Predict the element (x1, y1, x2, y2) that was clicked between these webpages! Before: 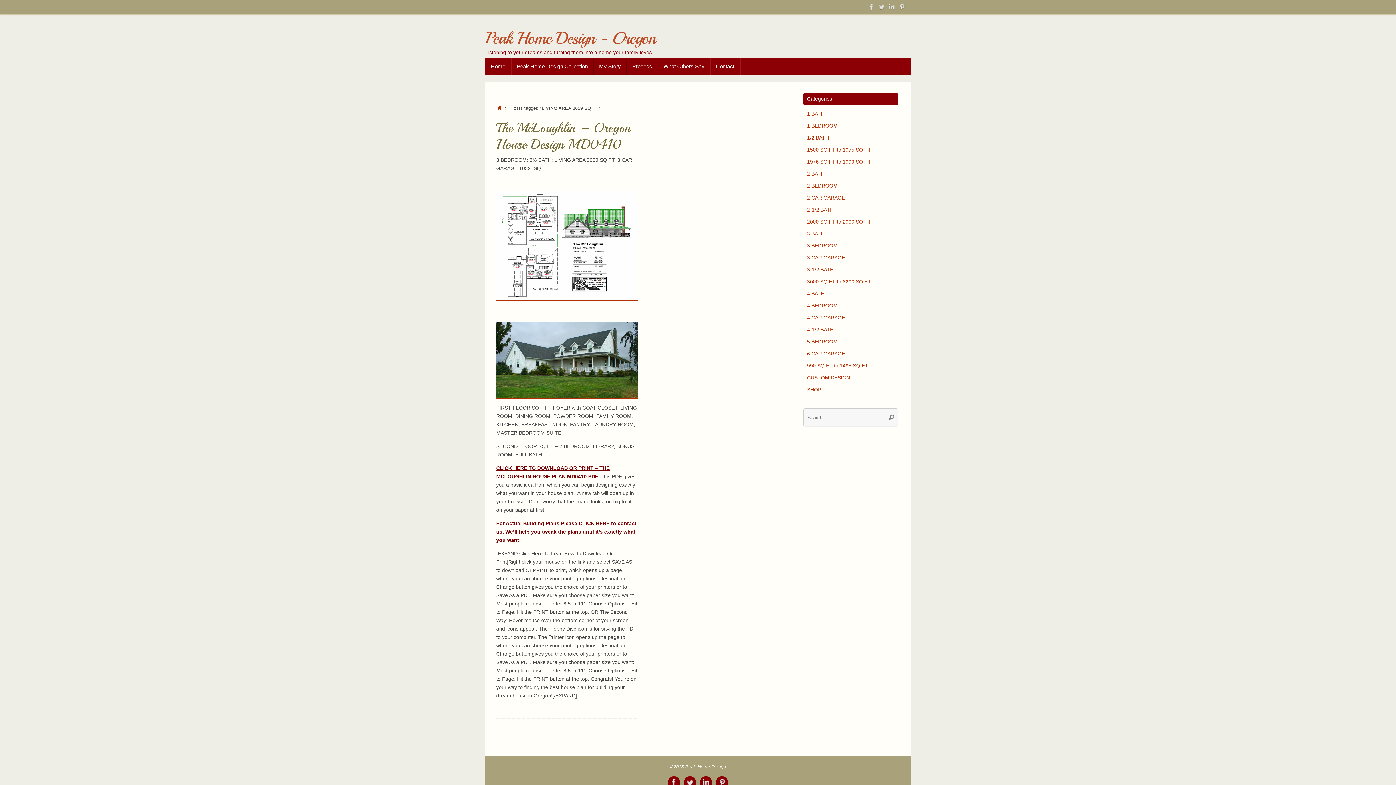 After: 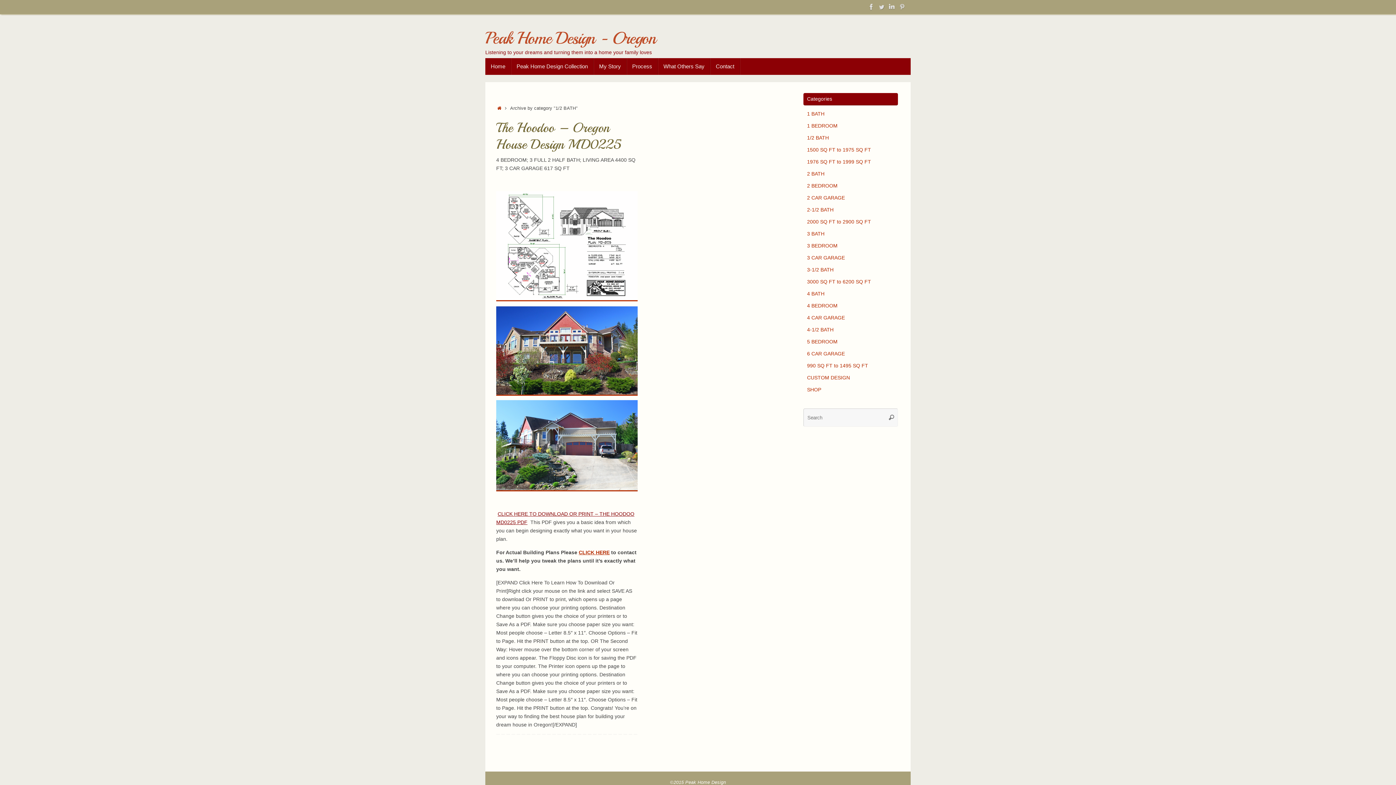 Action: bbox: (807, 134, 829, 140) label: 1/2 BATH